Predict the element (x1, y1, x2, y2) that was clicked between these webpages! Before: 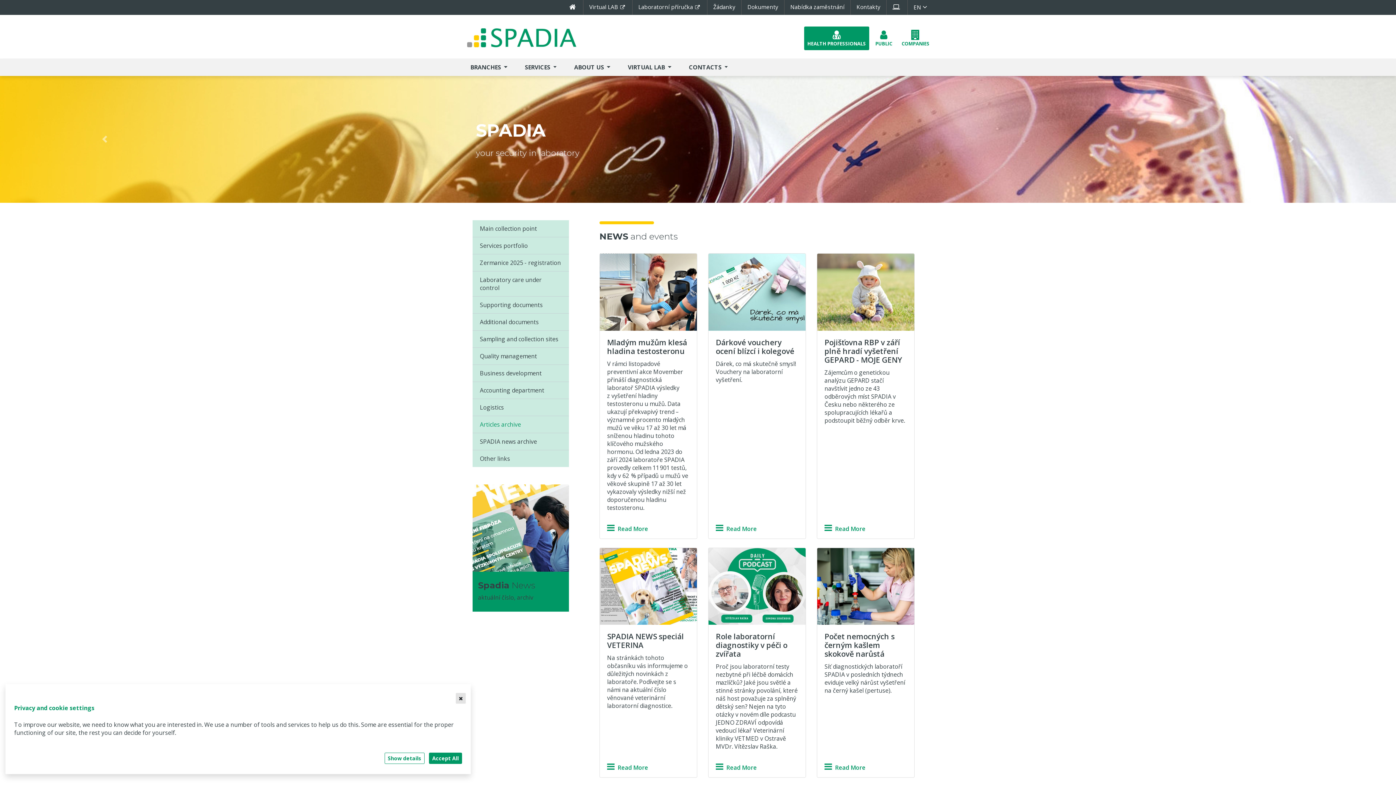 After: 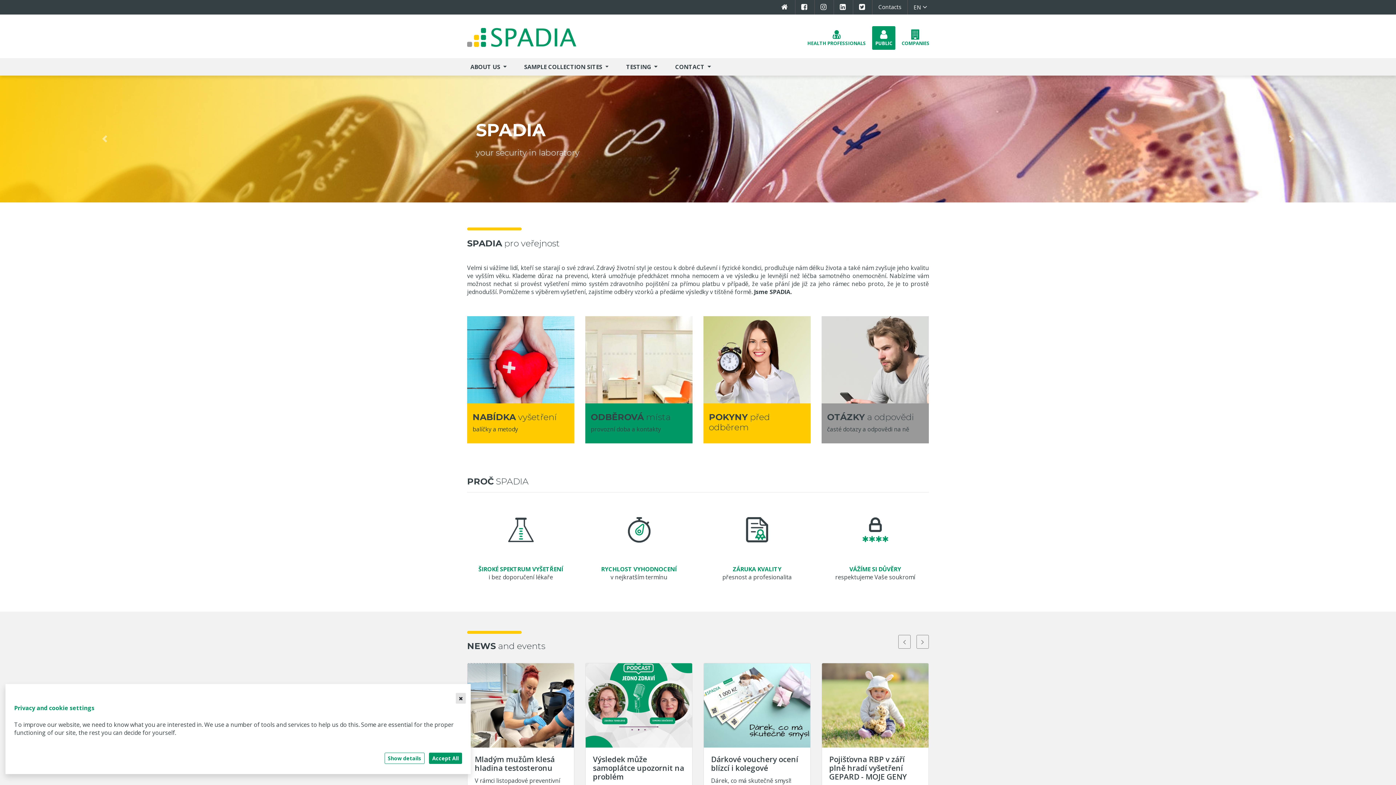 Action: label: PUBLIC bbox: (872, 26, 895, 50)